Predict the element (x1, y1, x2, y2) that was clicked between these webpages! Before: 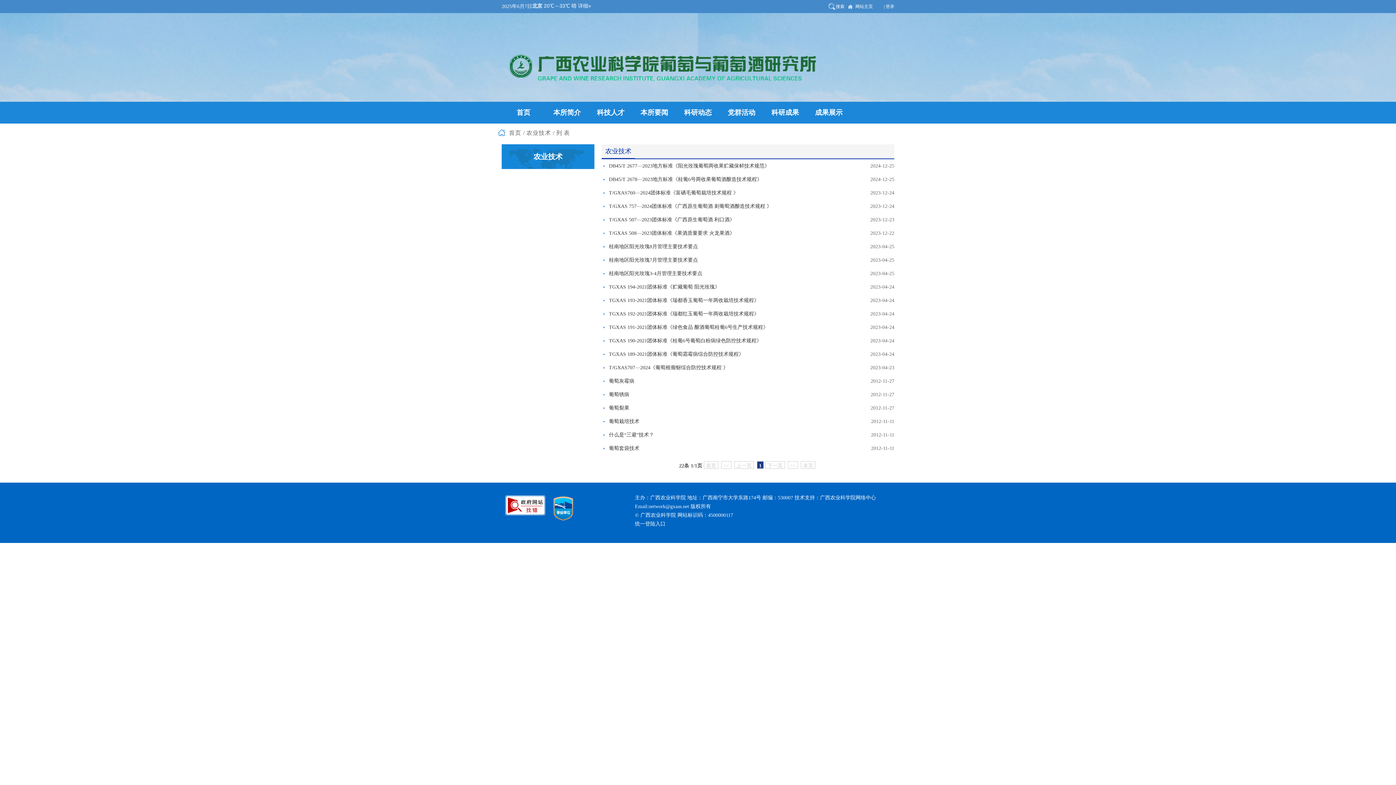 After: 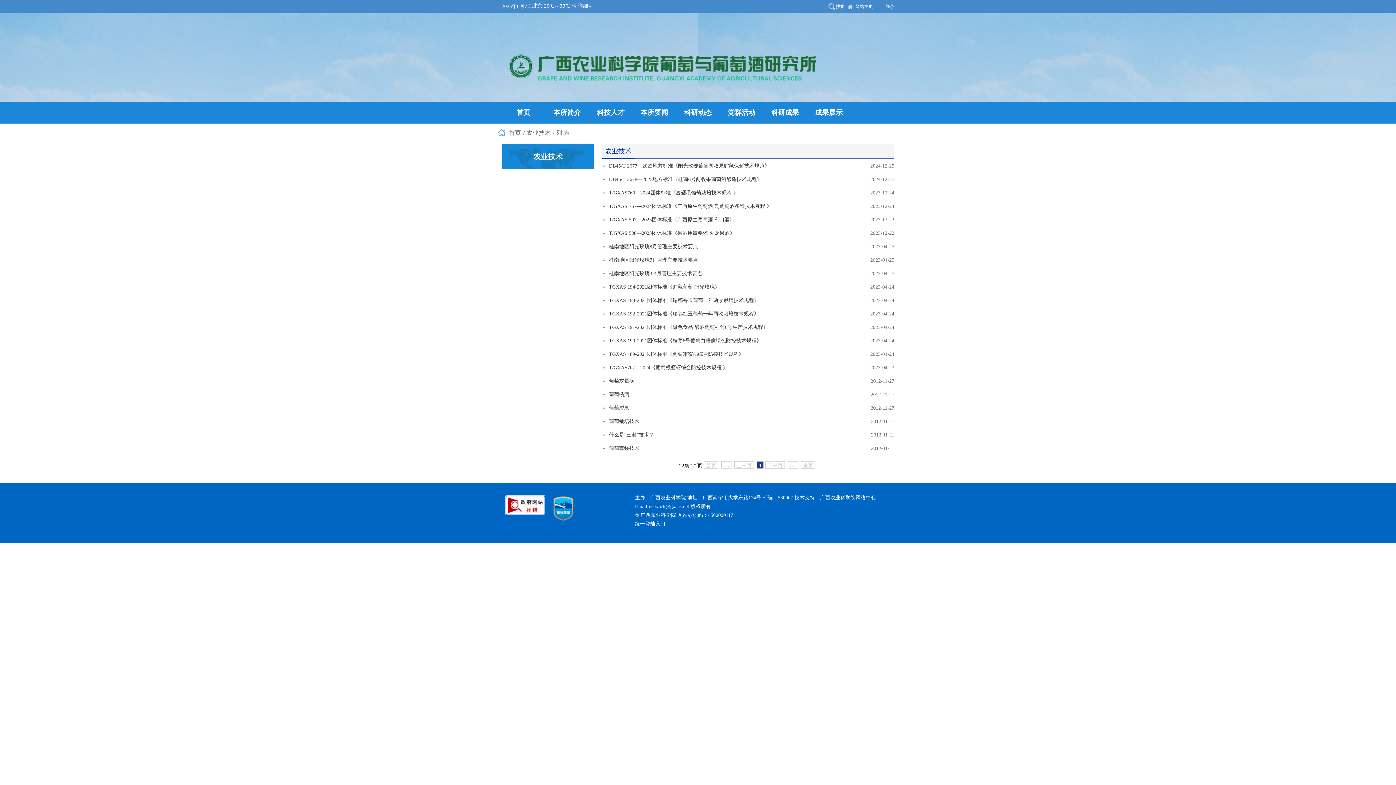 Action: bbox: (609, 405, 629, 410) label: 葡萄裂果